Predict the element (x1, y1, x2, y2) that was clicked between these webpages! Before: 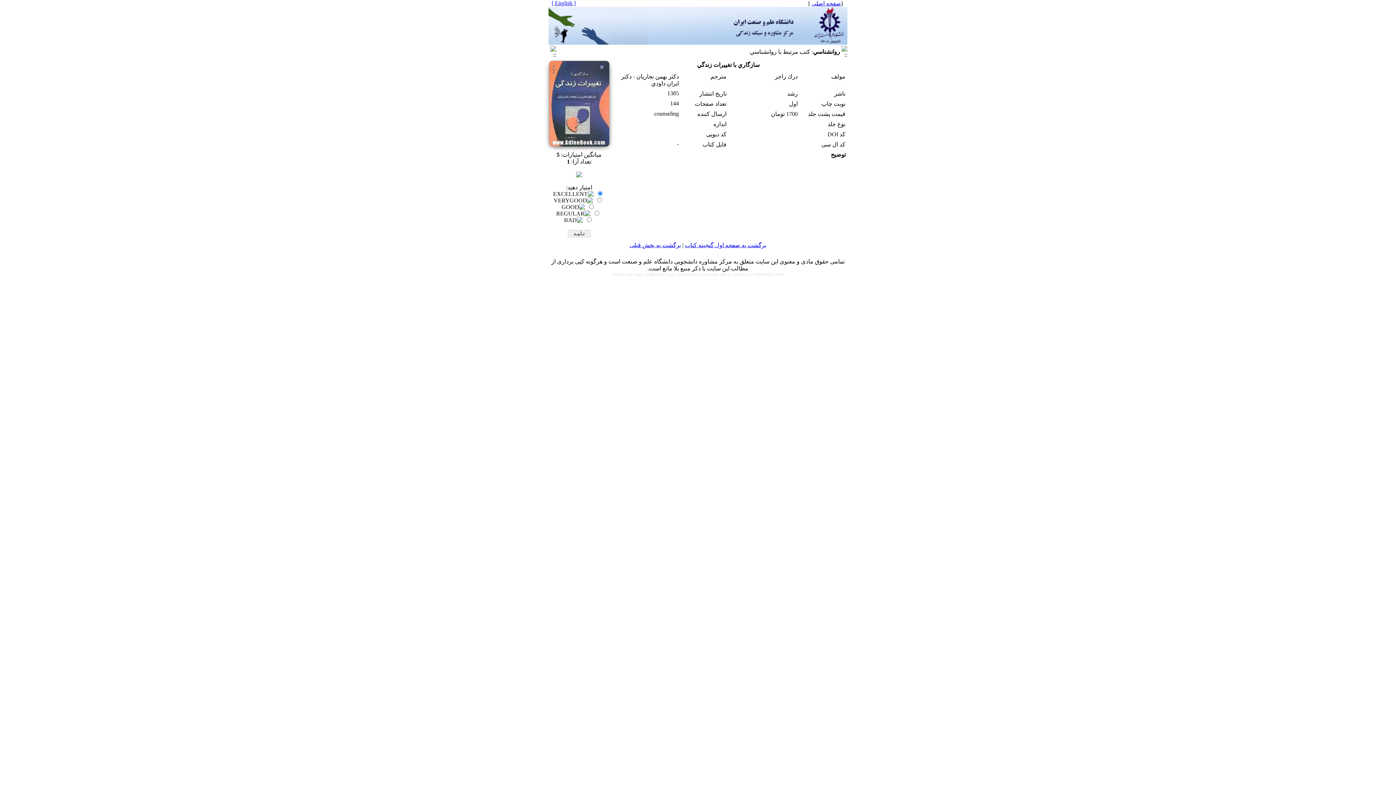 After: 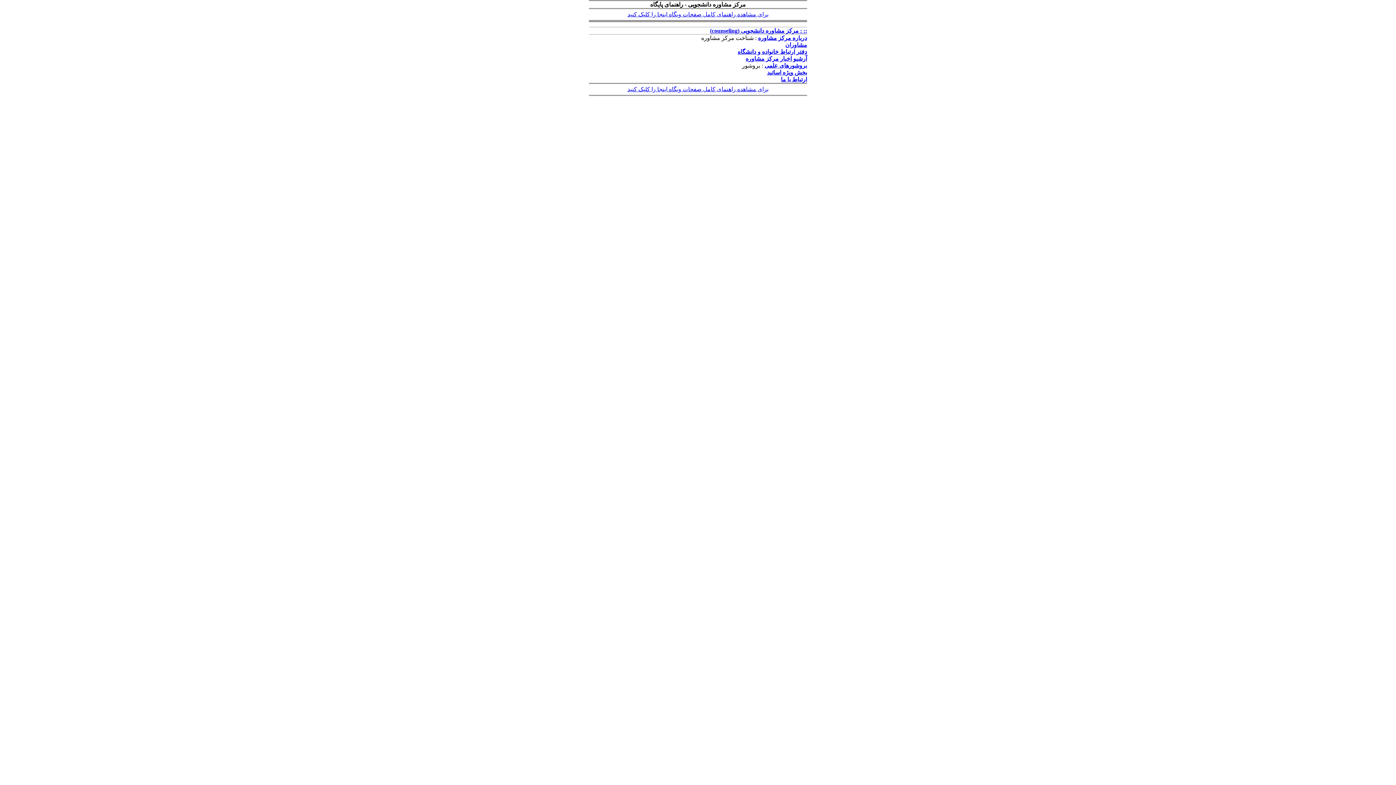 Action: bbox: (612, 272, 645, 276) label: Persian site map - 